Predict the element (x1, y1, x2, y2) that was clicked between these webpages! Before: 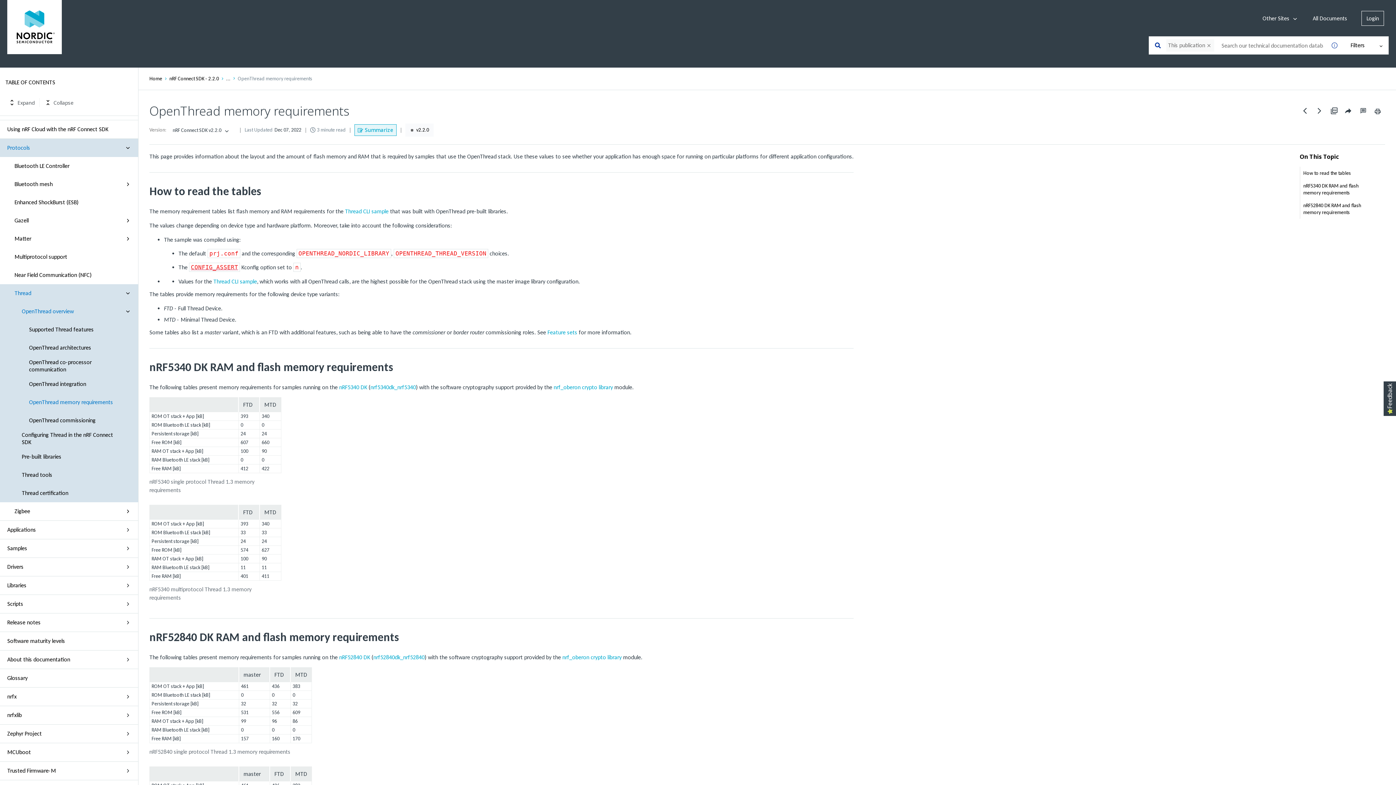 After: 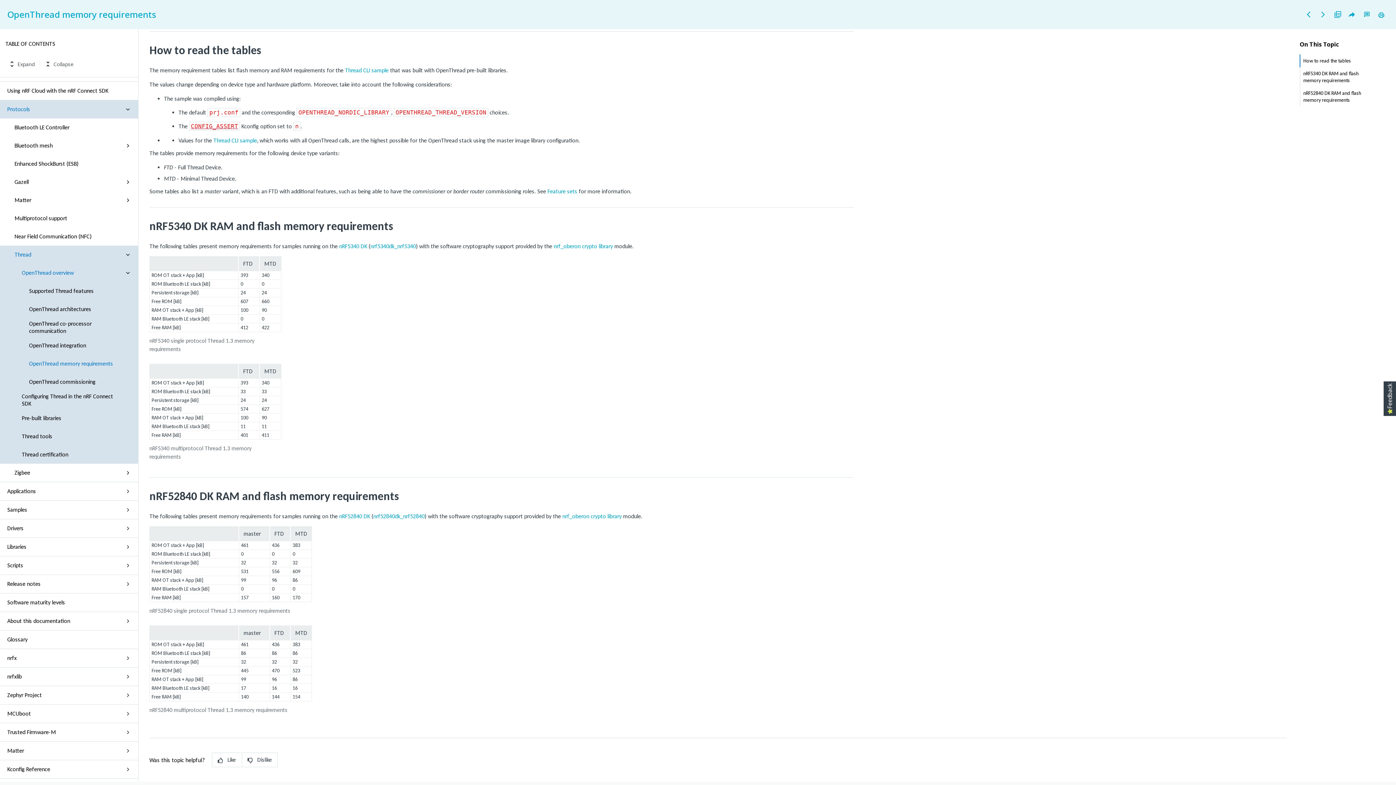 Action: bbox: (1300, 166, 1351, 179) label: How to read the tables